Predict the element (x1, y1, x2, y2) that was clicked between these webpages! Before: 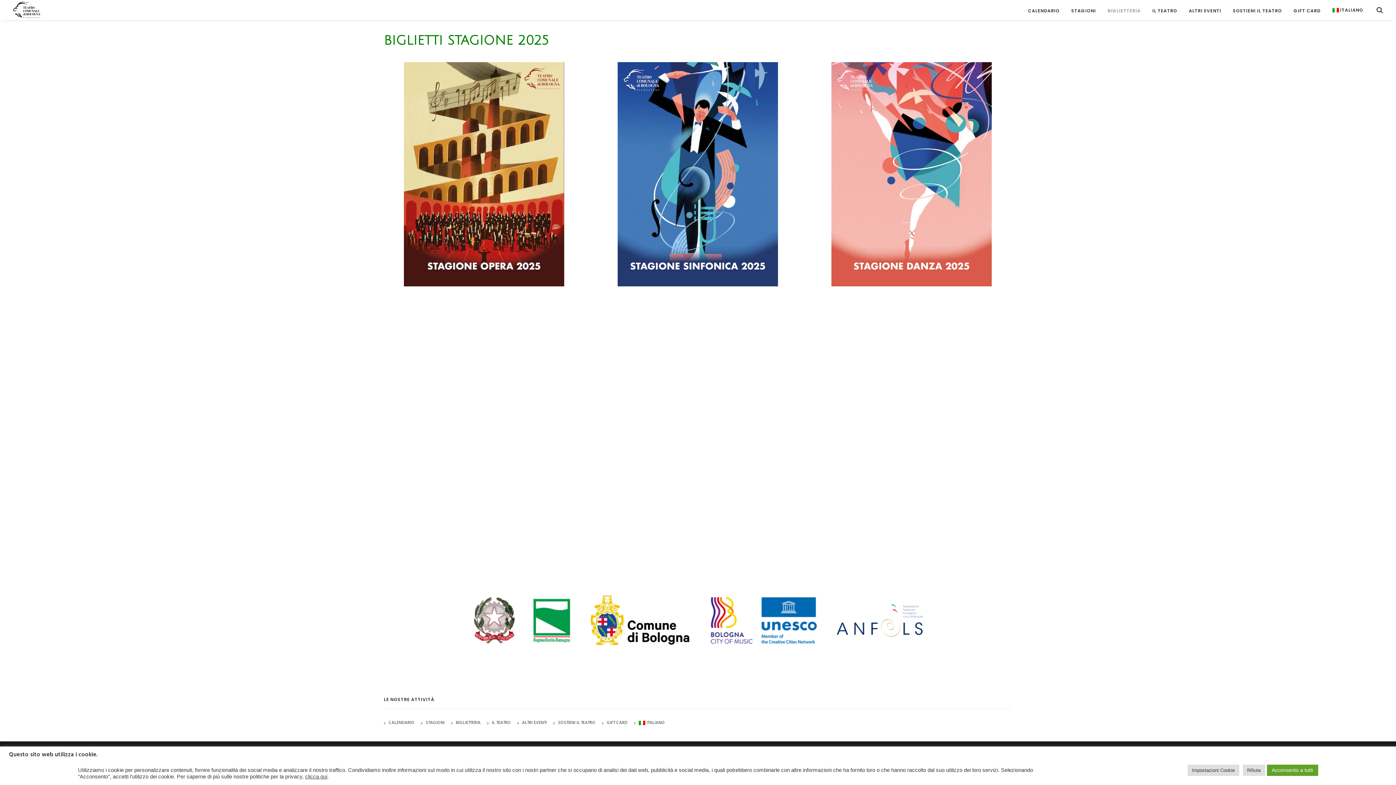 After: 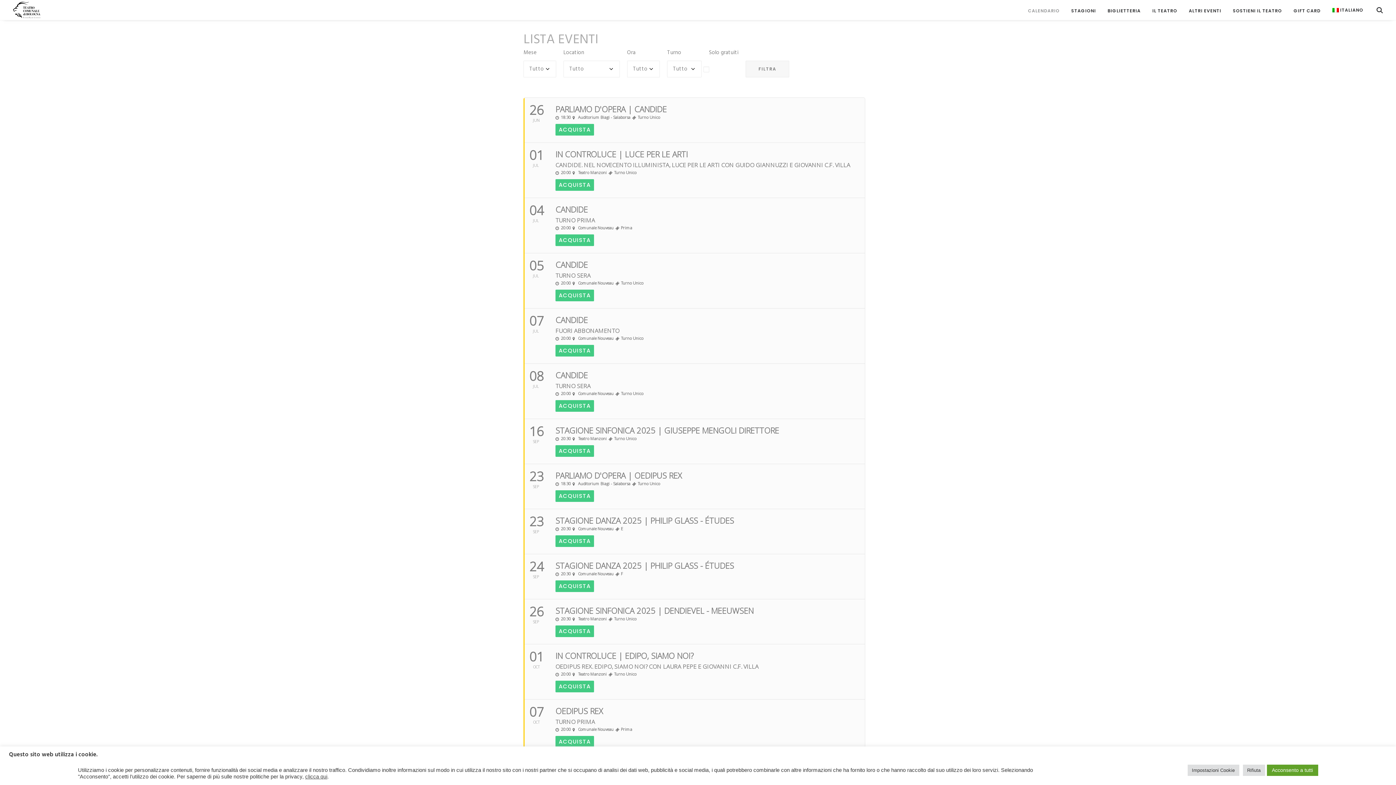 Action: label: CALENDARIO bbox: (1023, 0, 1065, 20)